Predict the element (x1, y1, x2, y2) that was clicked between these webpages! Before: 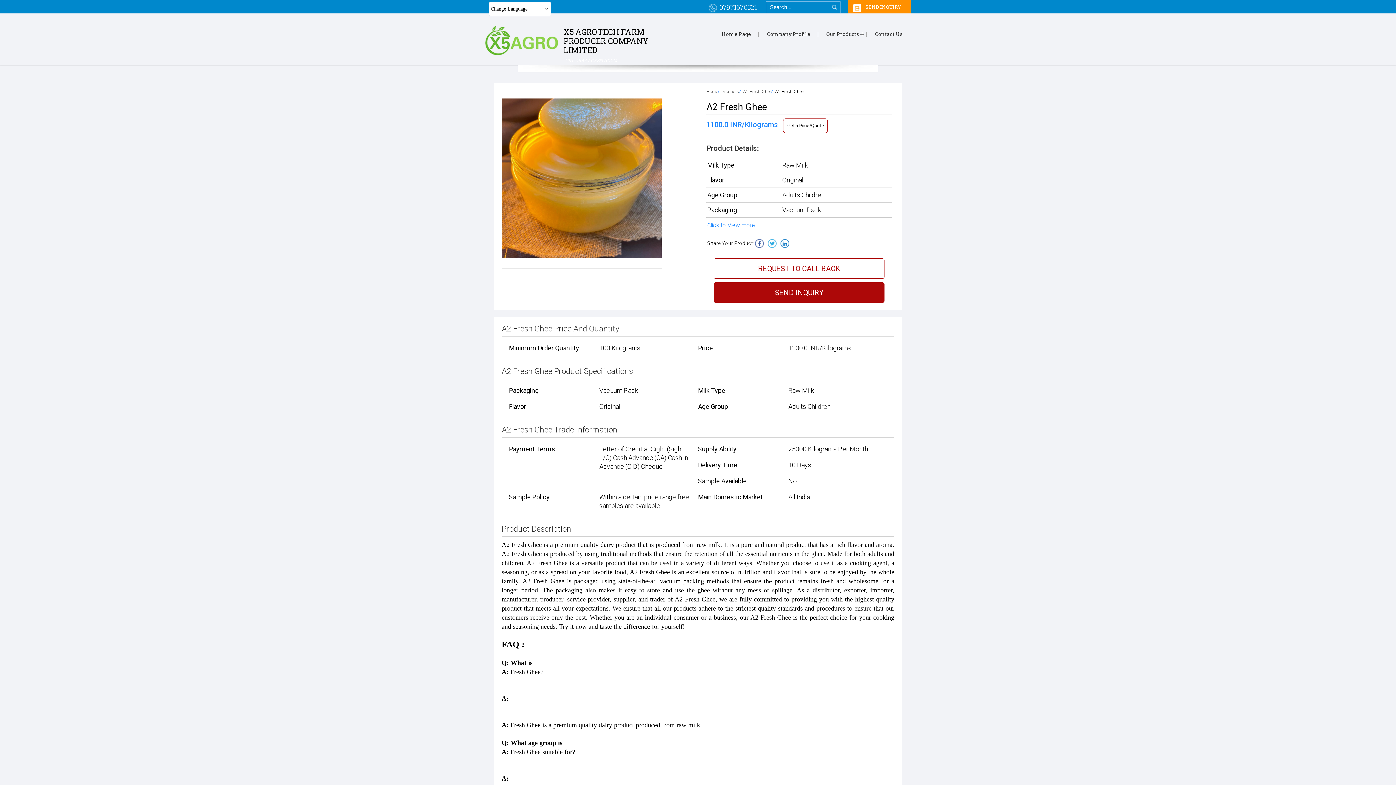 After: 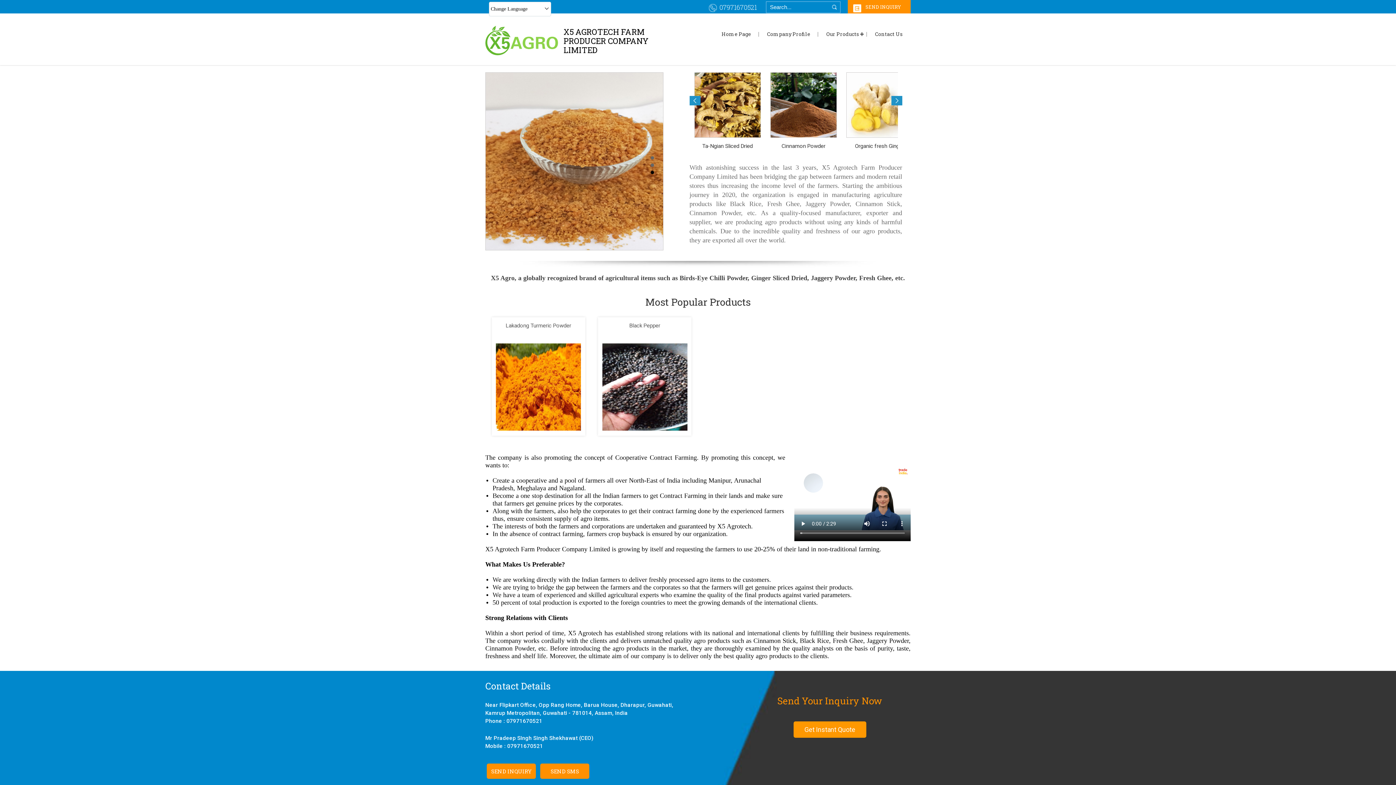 Action: label: X5 AGROTECH FARM PRODUCER COMPANY LIMITED
GST : 18AAACX3517C1ZM bbox: (563, 26, 648, 64)